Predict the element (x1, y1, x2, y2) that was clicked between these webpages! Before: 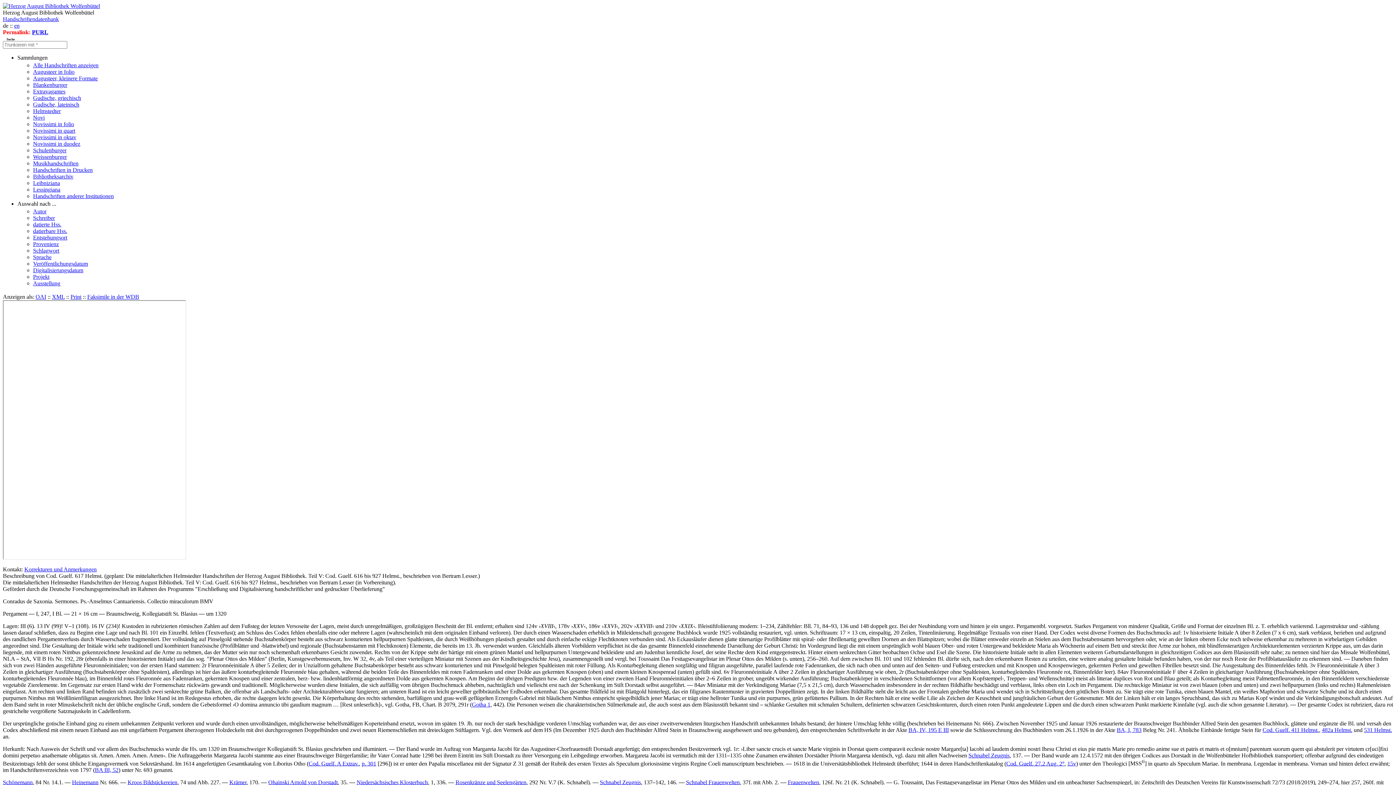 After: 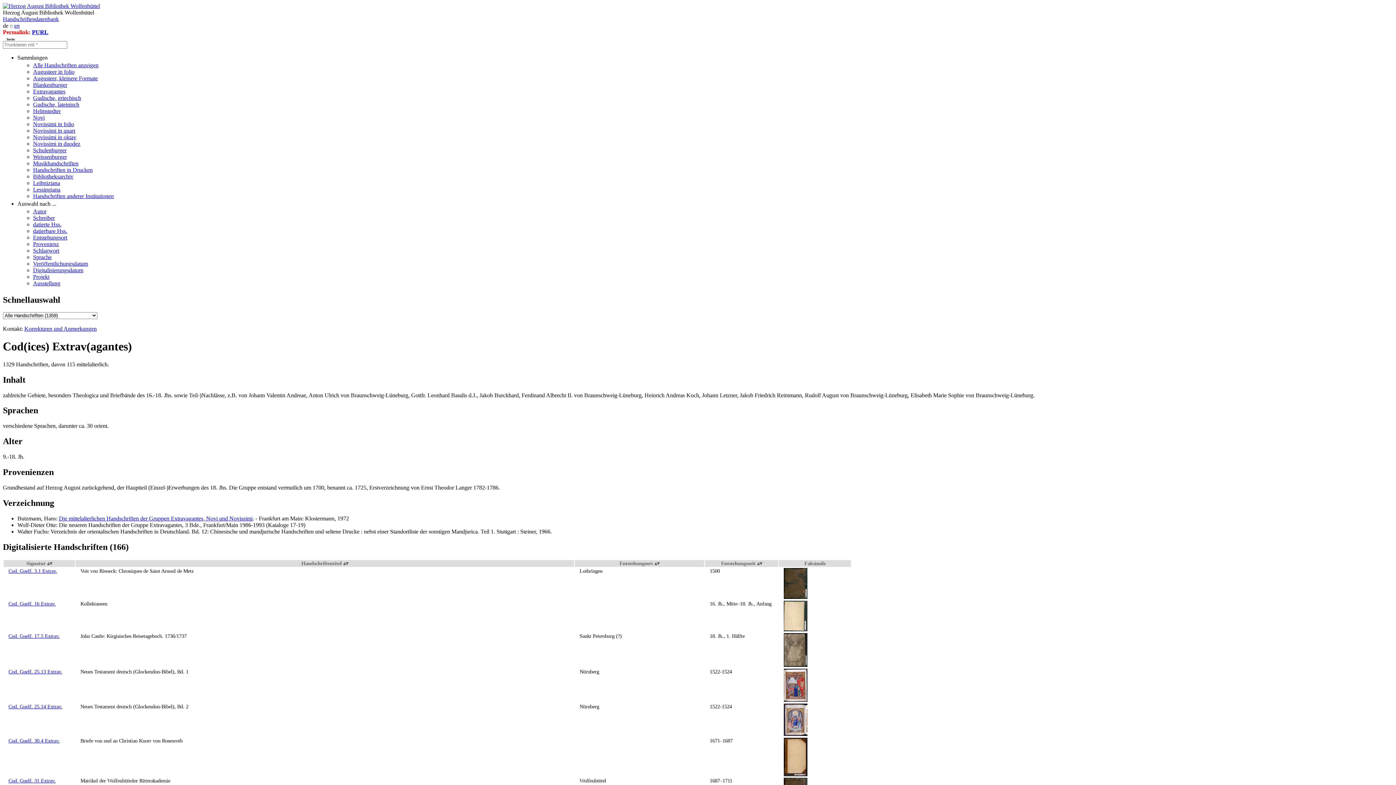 Action: label: Extravagantes bbox: (33, 88, 65, 94)